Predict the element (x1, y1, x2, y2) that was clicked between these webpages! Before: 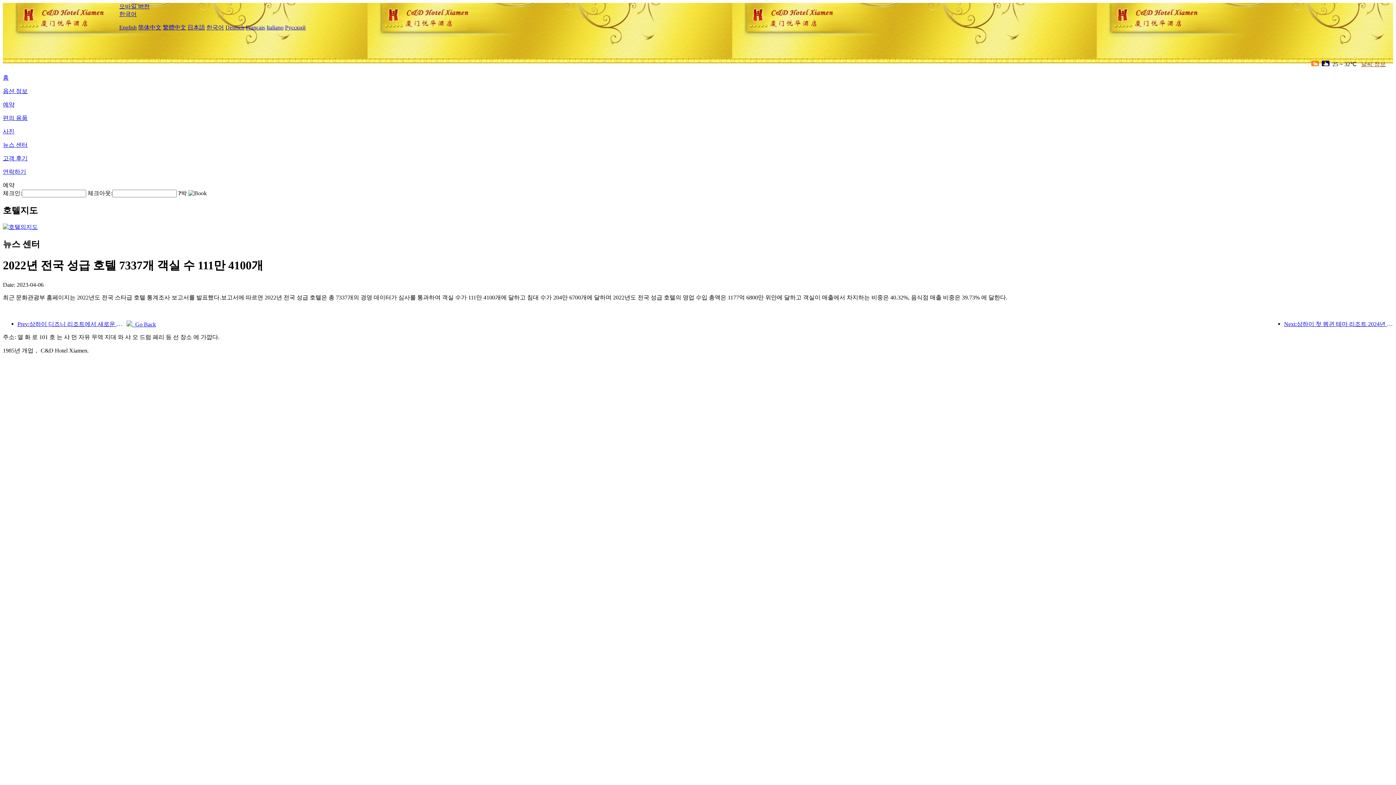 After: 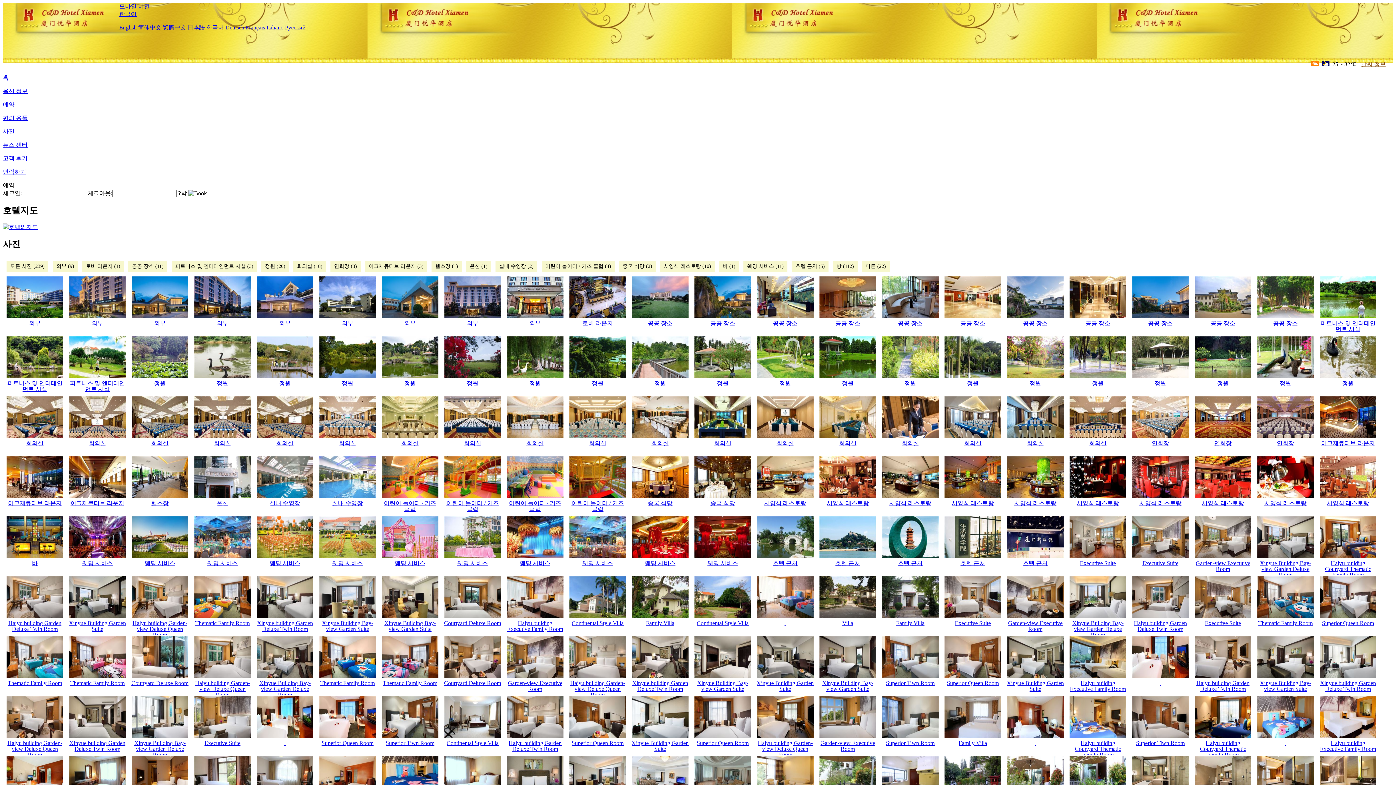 Action: label: 사진 bbox: (2, 128, 14, 134)